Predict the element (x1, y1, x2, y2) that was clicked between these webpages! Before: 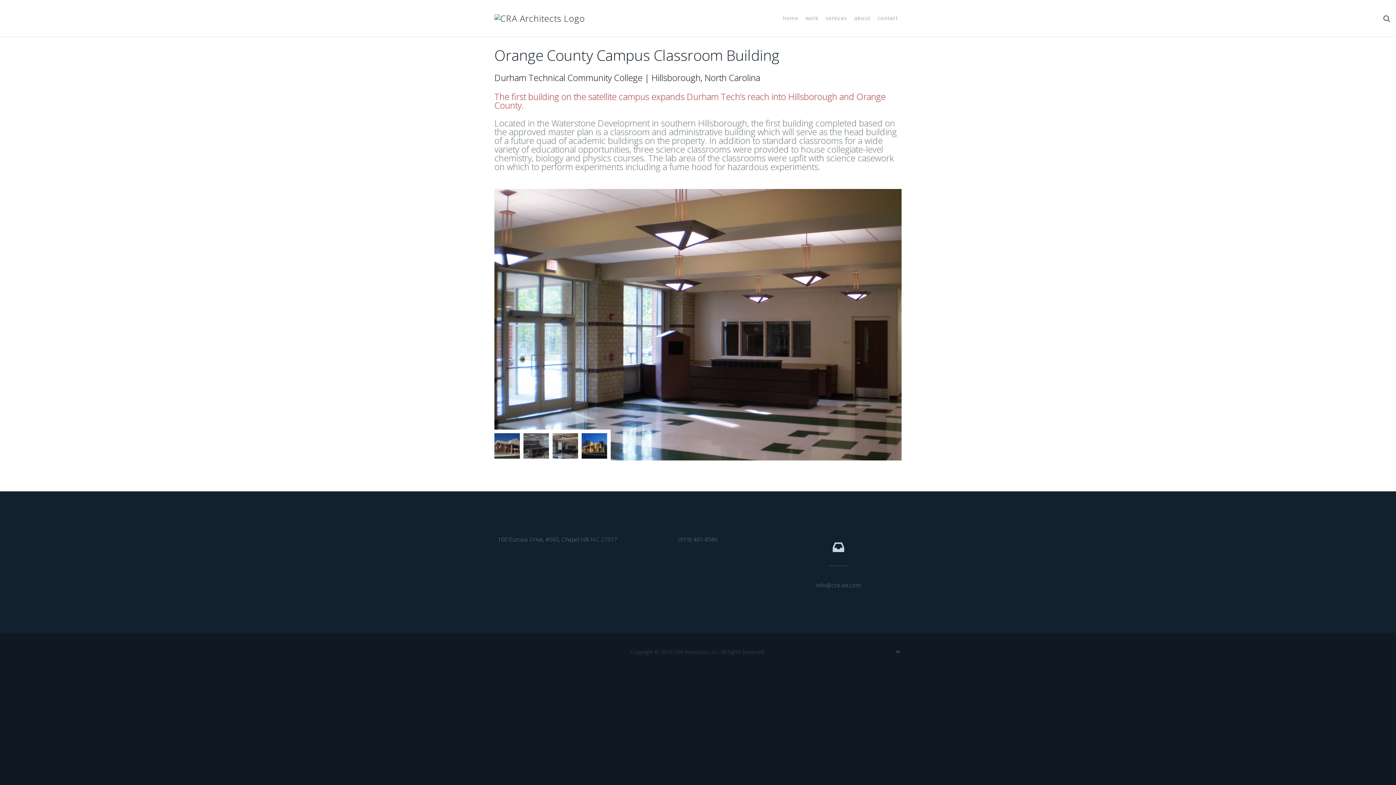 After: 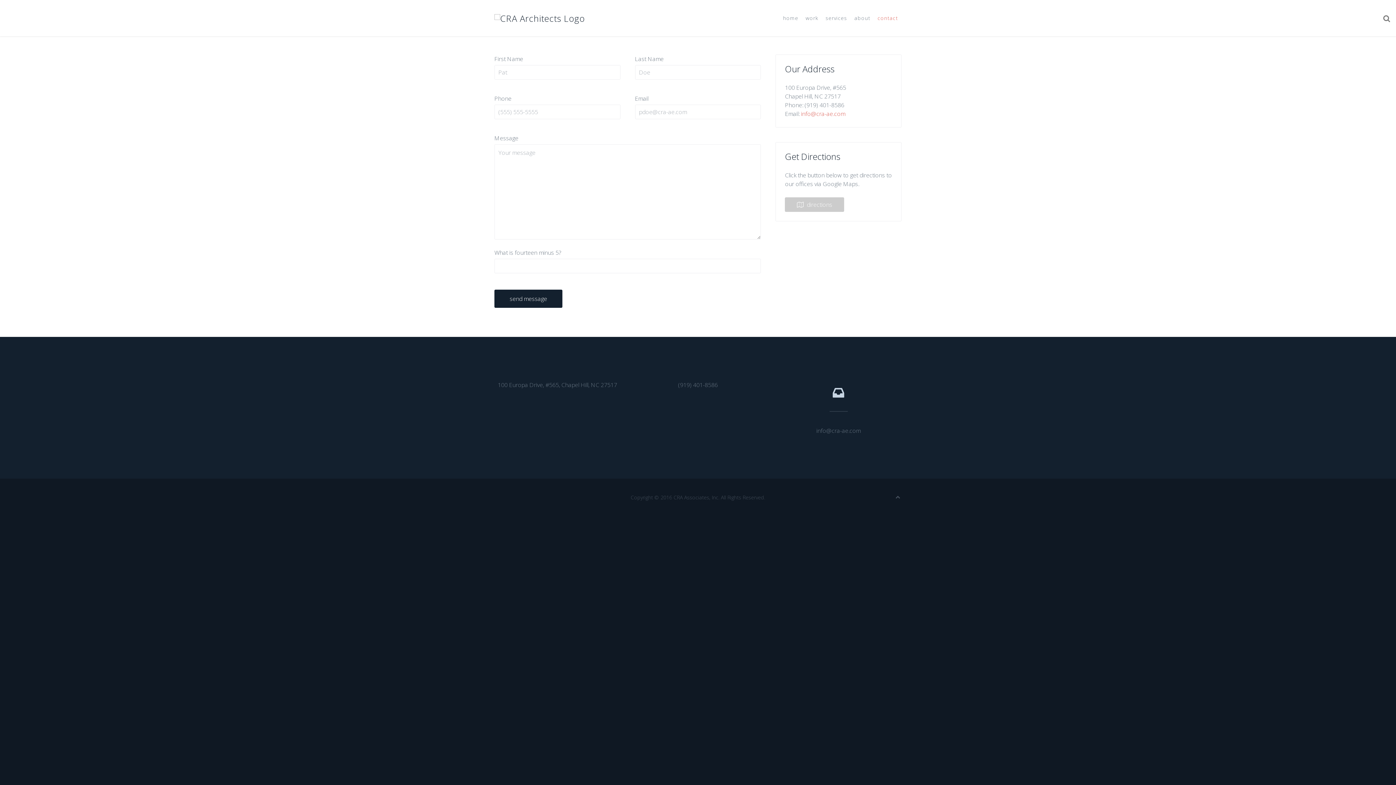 Action: label: contact bbox: (874, 10, 901, 25)